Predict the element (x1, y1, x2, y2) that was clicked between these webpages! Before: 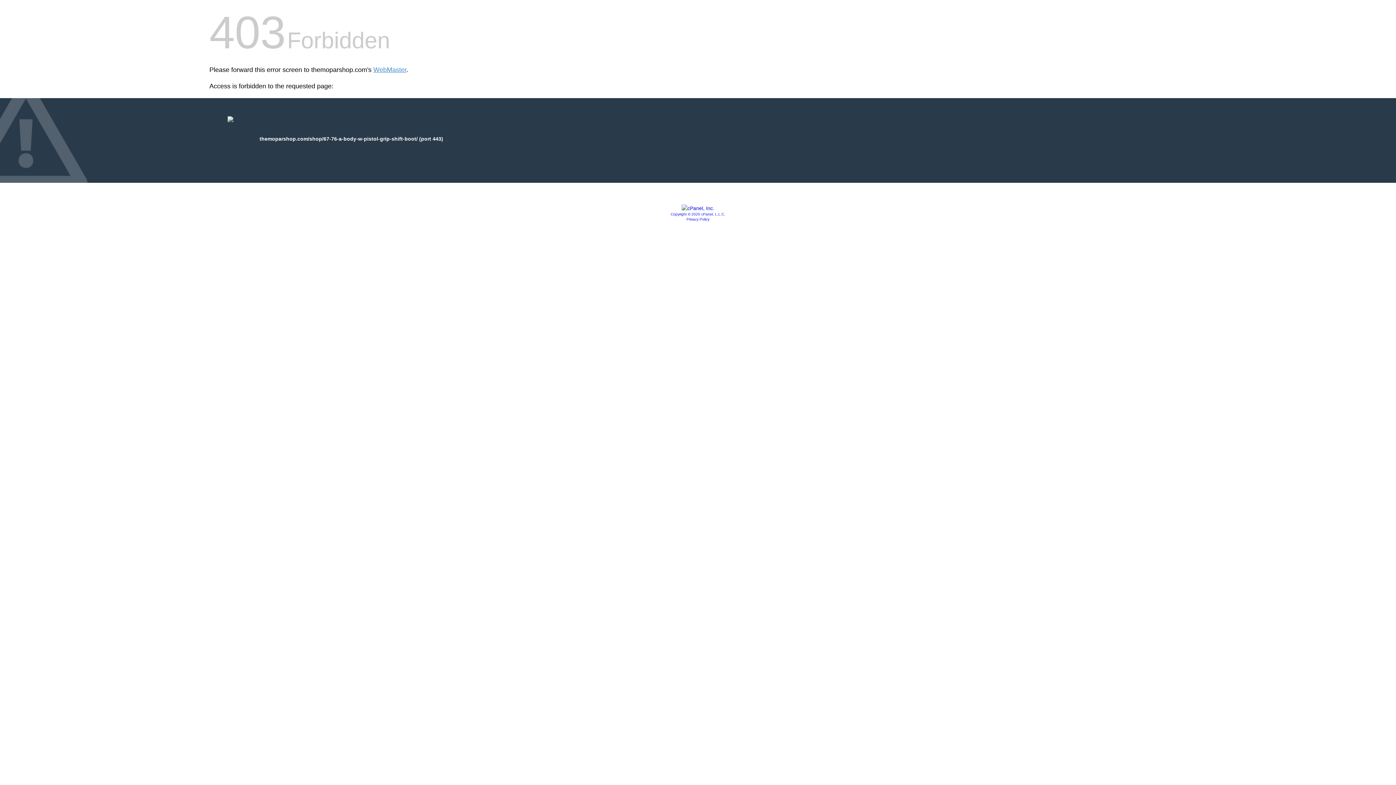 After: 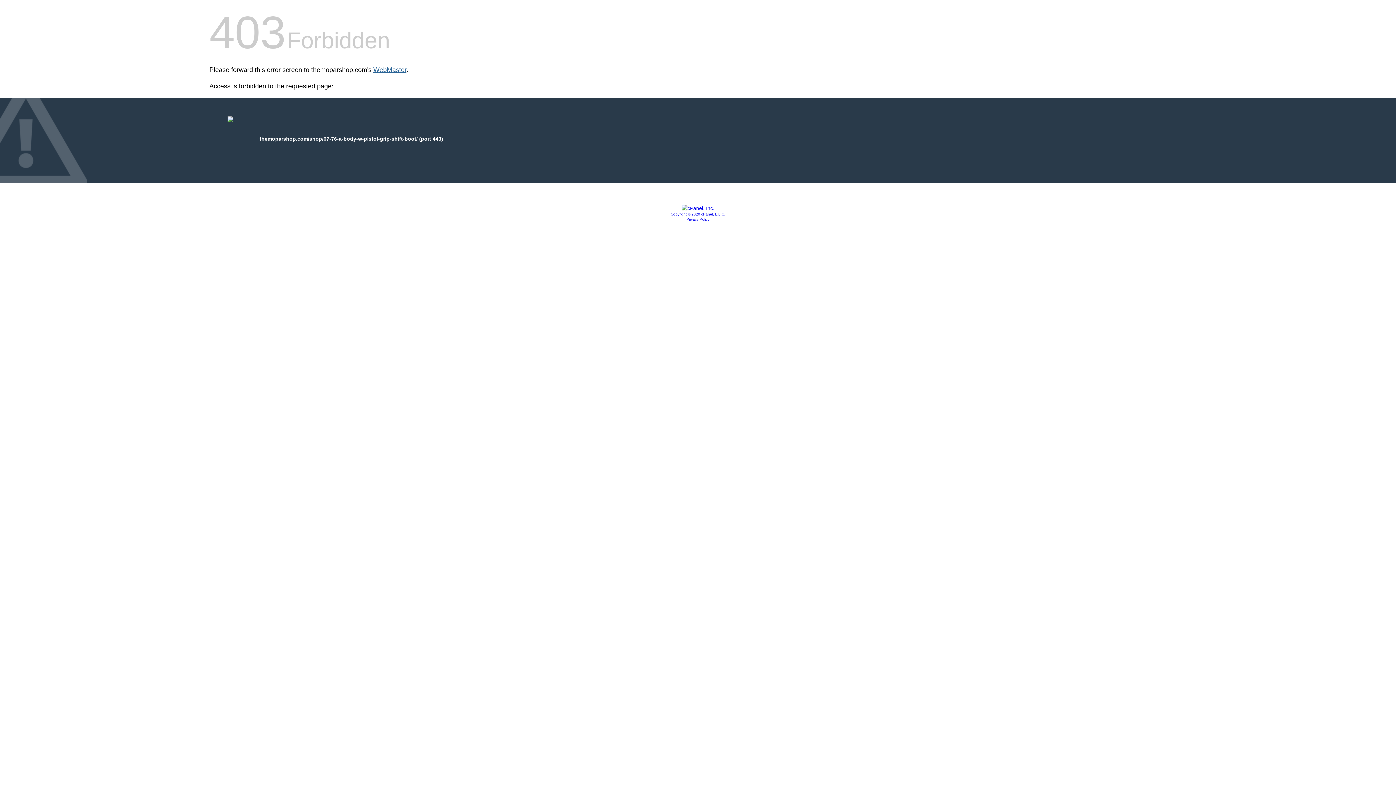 Action: bbox: (373, 66, 406, 73) label: WebMaster